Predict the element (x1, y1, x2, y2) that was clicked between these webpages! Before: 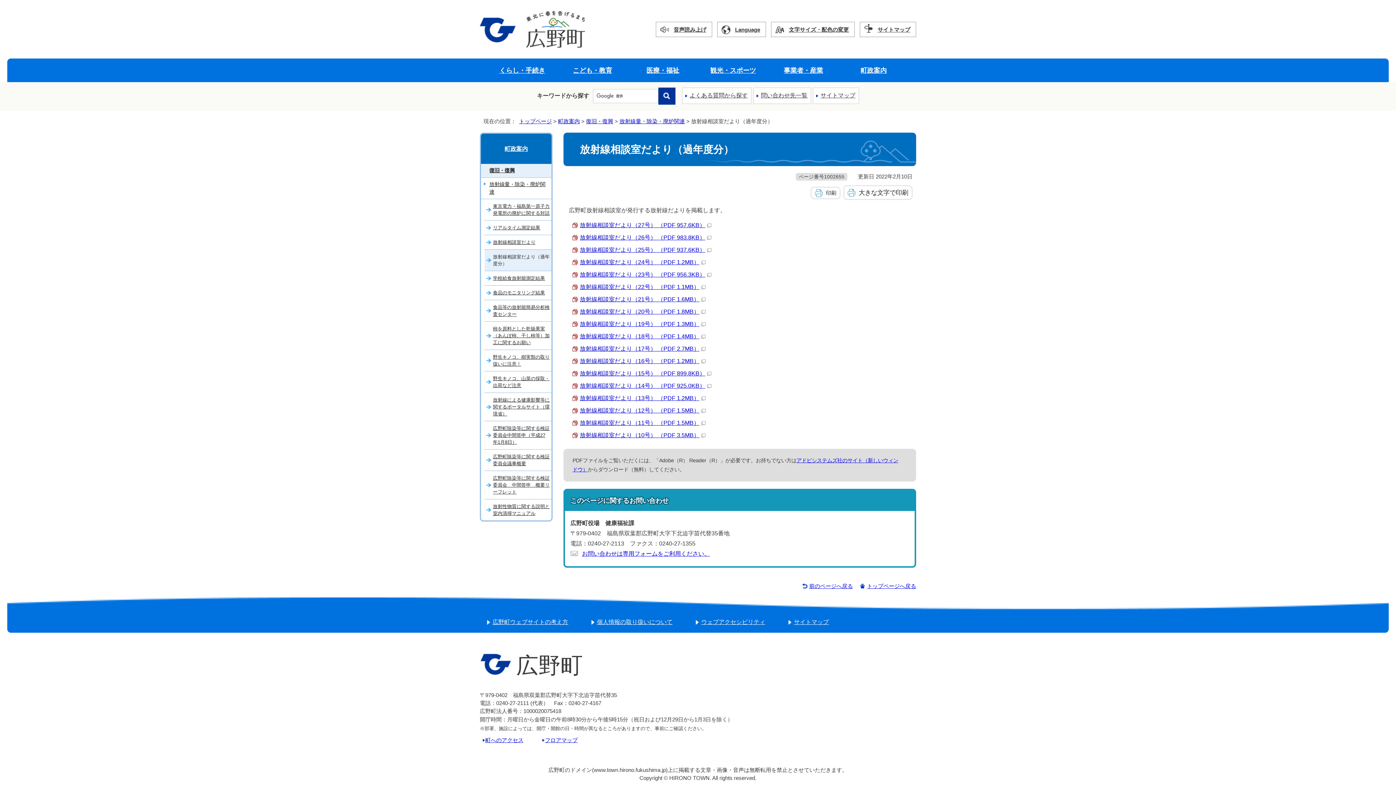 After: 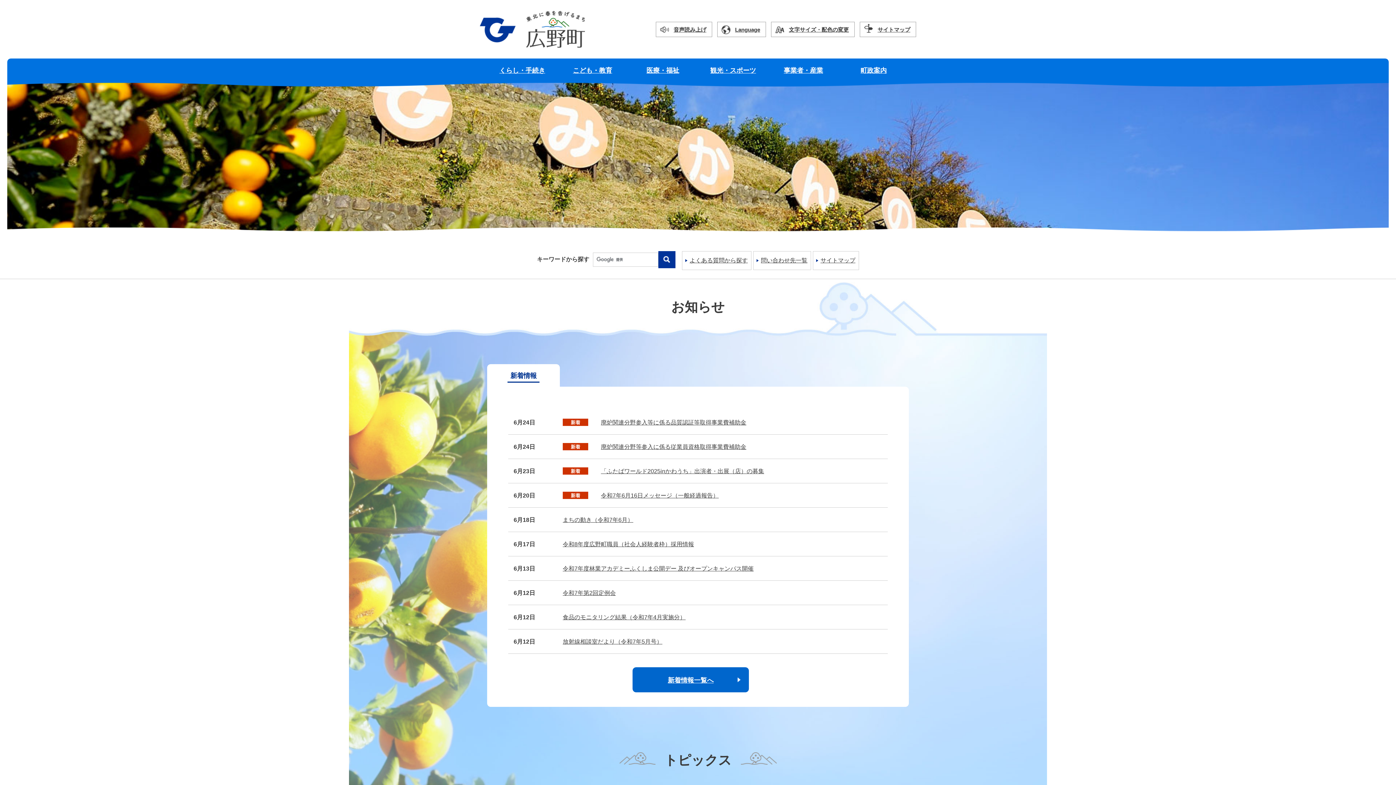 Action: bbox: (480, 40, 585, 46)